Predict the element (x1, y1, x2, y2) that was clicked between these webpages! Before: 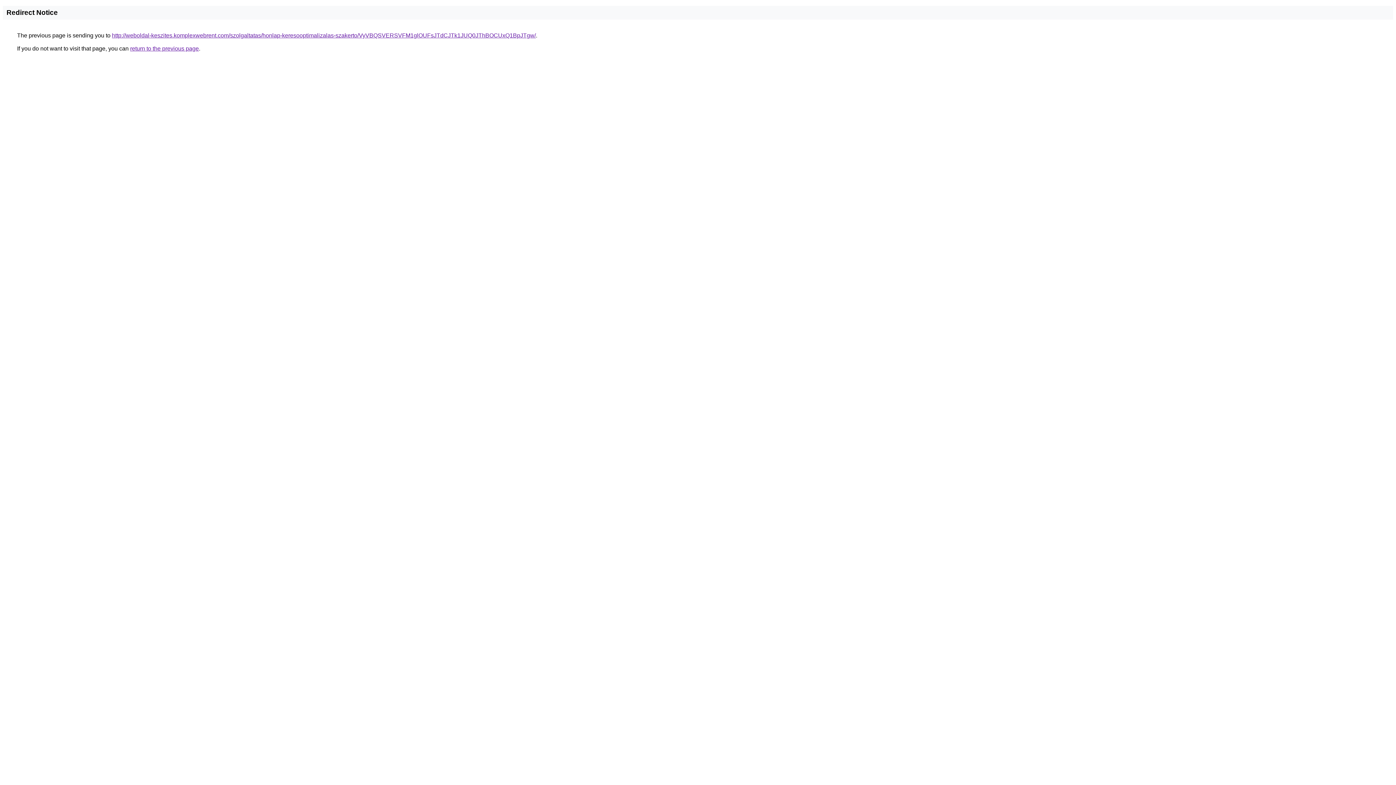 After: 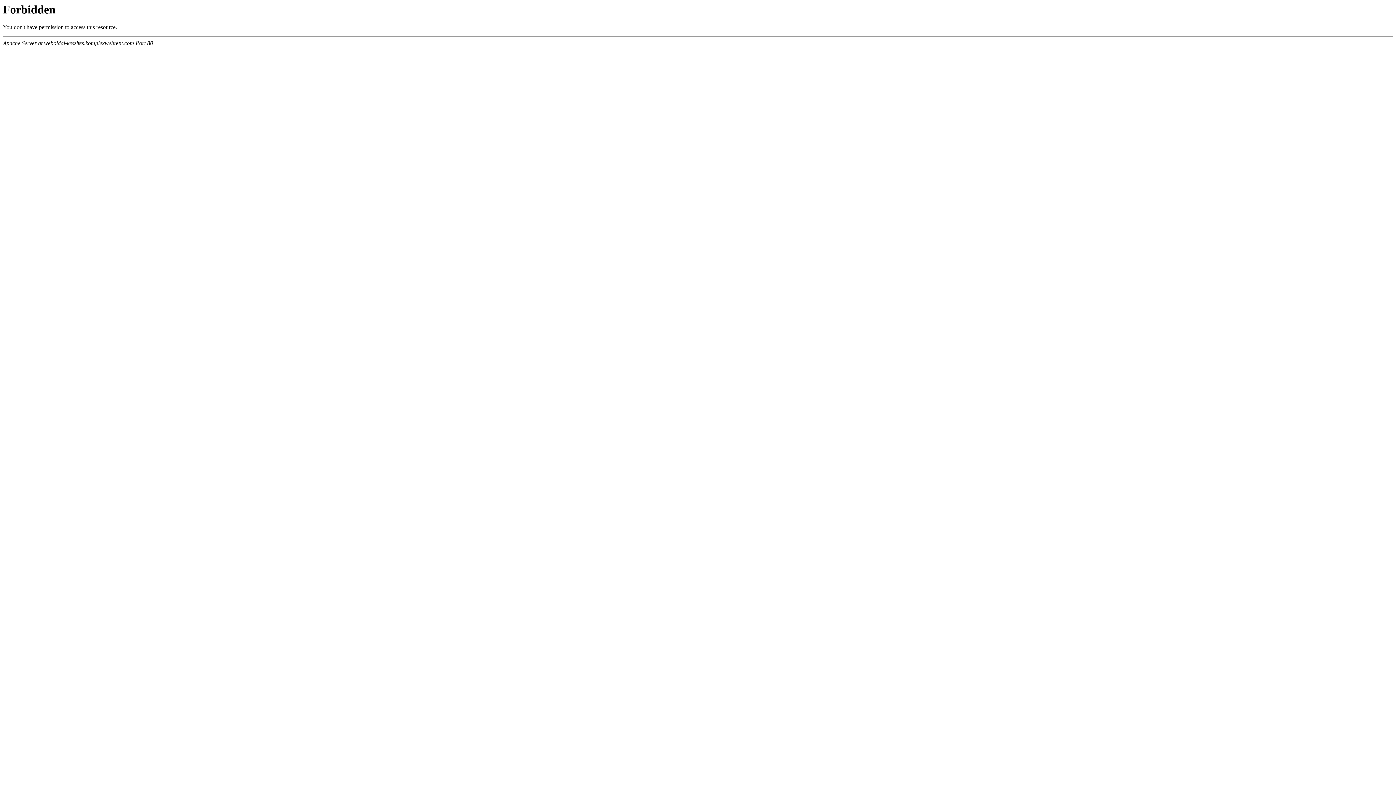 Action: label: http://weboldal-keszites.komplexwebrent.com/szolgaltatas/honlap-keresooptimalizalas-szakerto/VyVBQSVERSVFM1glOUFsJTdCJTk1JUQ0JThBOCUxQ1BpJTgw/ bbox: (112, 32, 536, 38)